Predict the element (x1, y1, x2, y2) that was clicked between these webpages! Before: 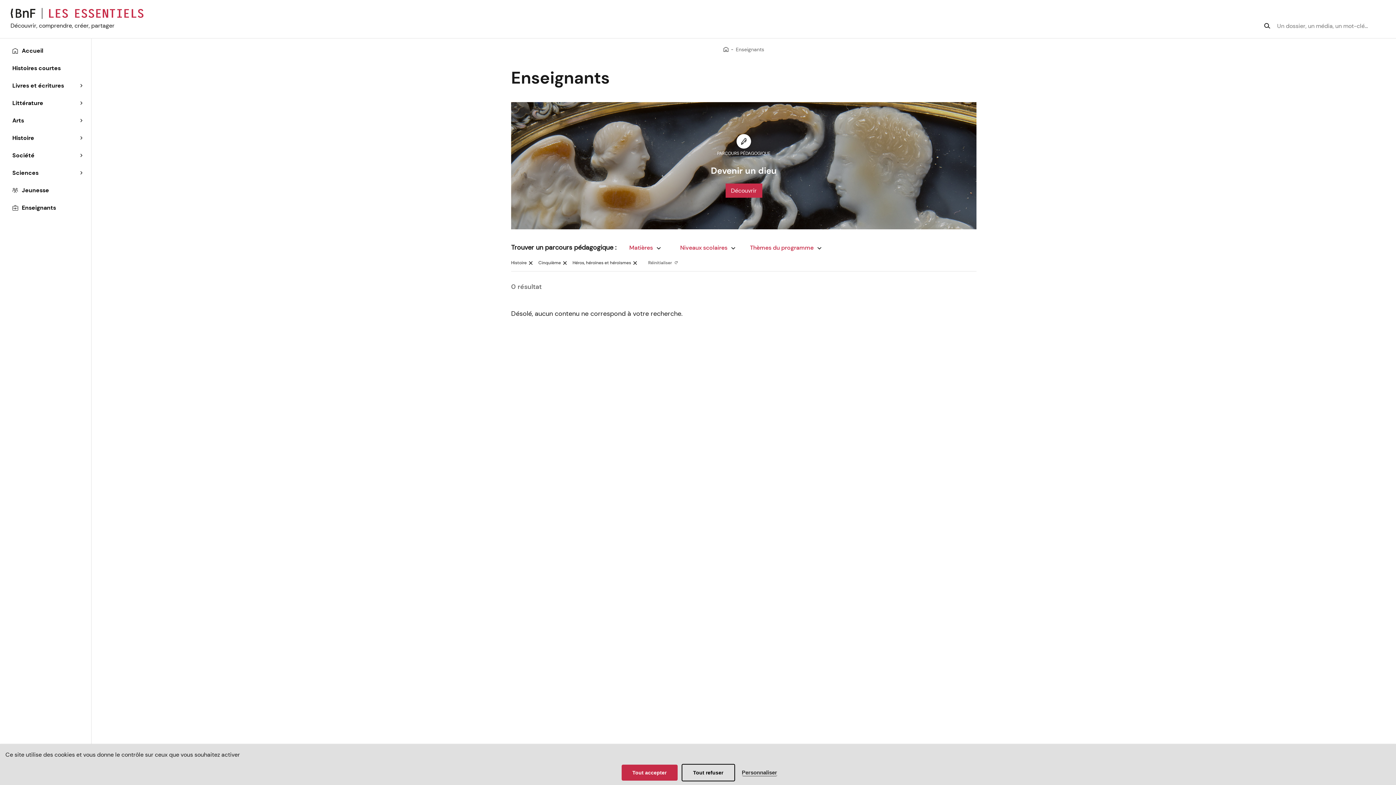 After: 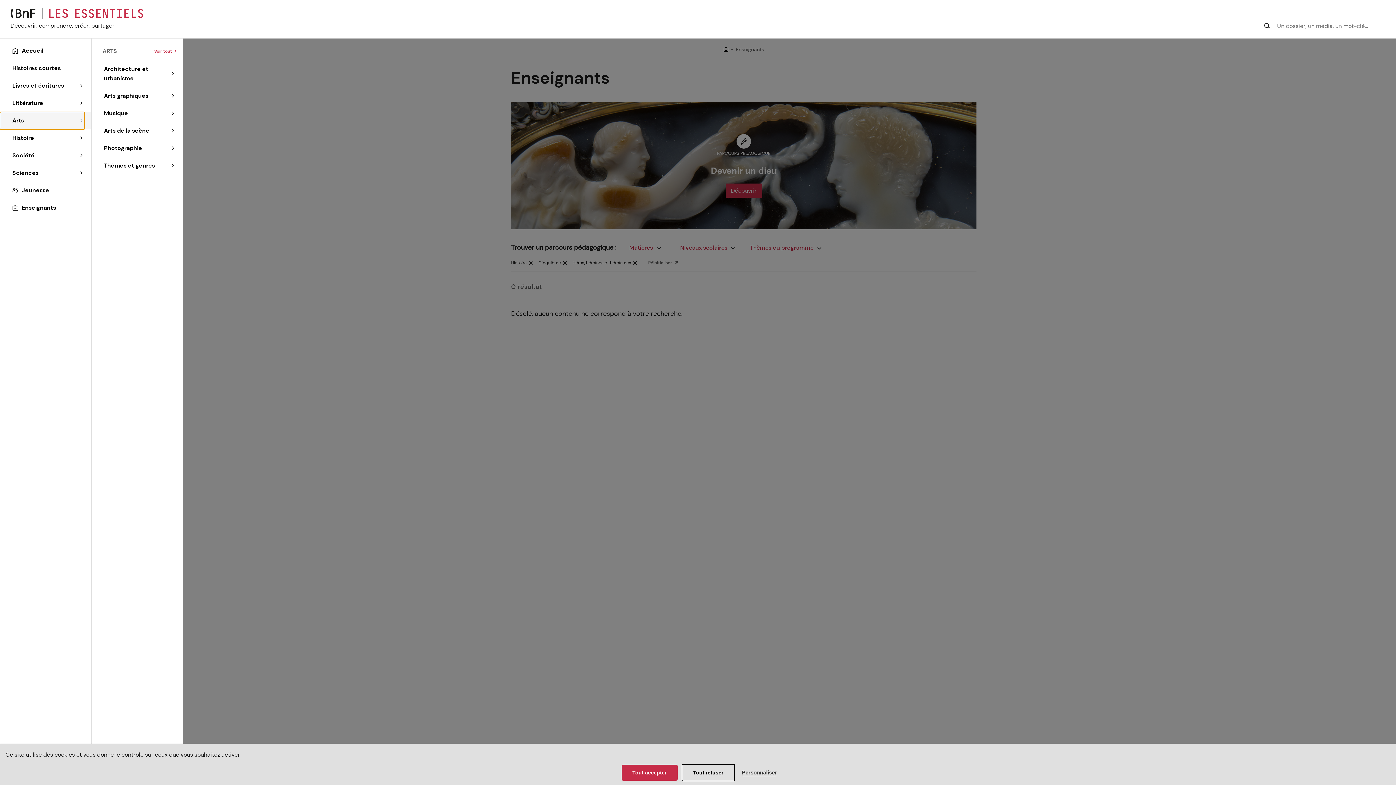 Action: bbox: (0, 112, 84, 129) label: Arts